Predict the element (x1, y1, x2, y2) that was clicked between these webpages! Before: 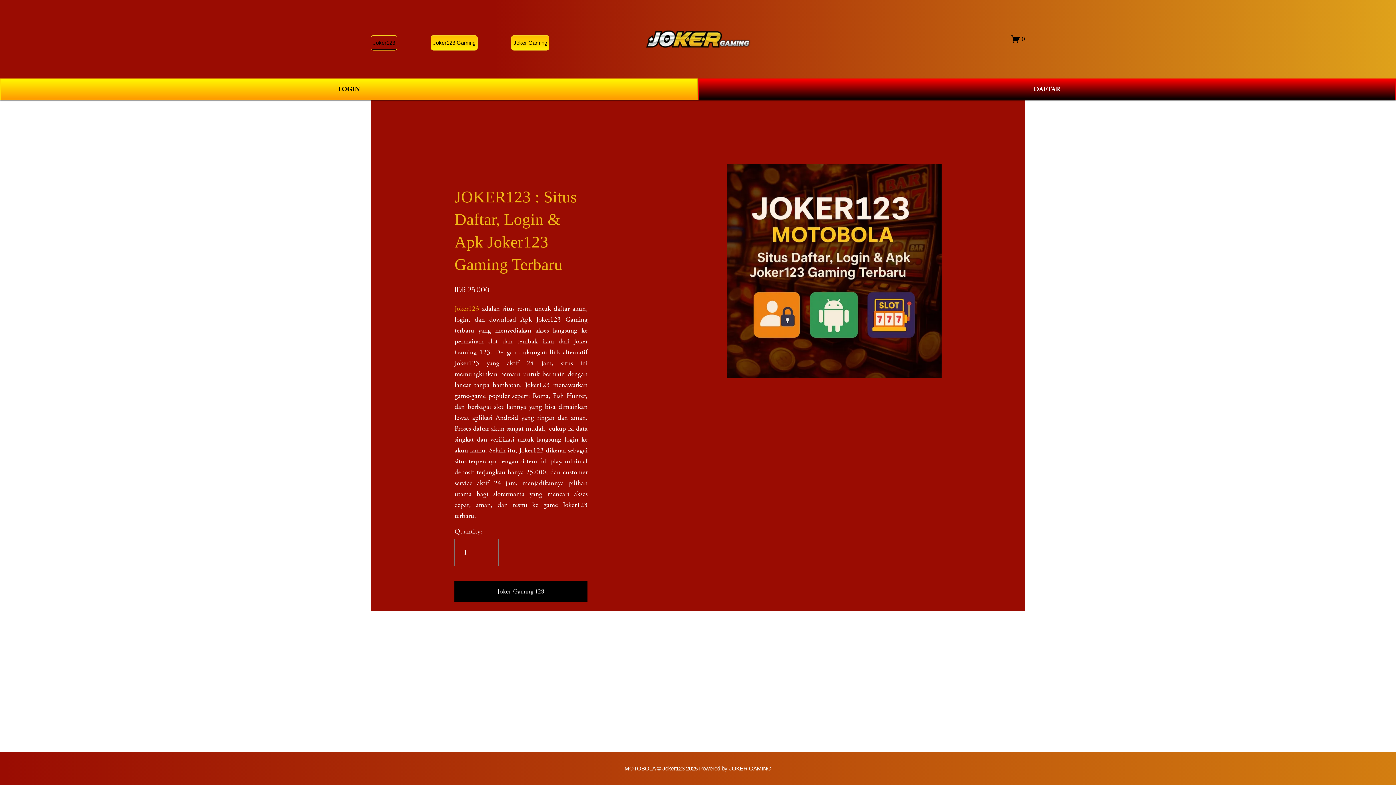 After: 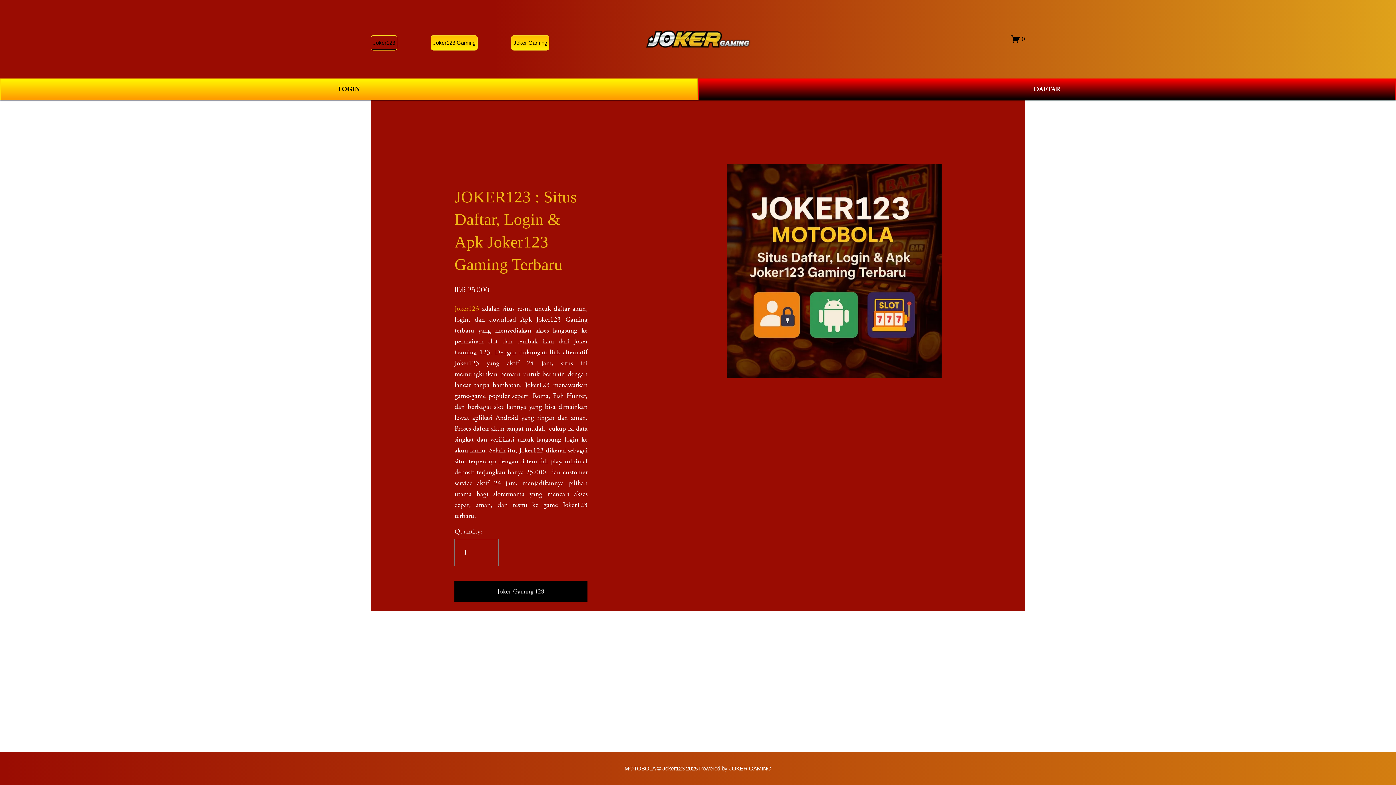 Action: bbox: (646, 30, 750, 47)